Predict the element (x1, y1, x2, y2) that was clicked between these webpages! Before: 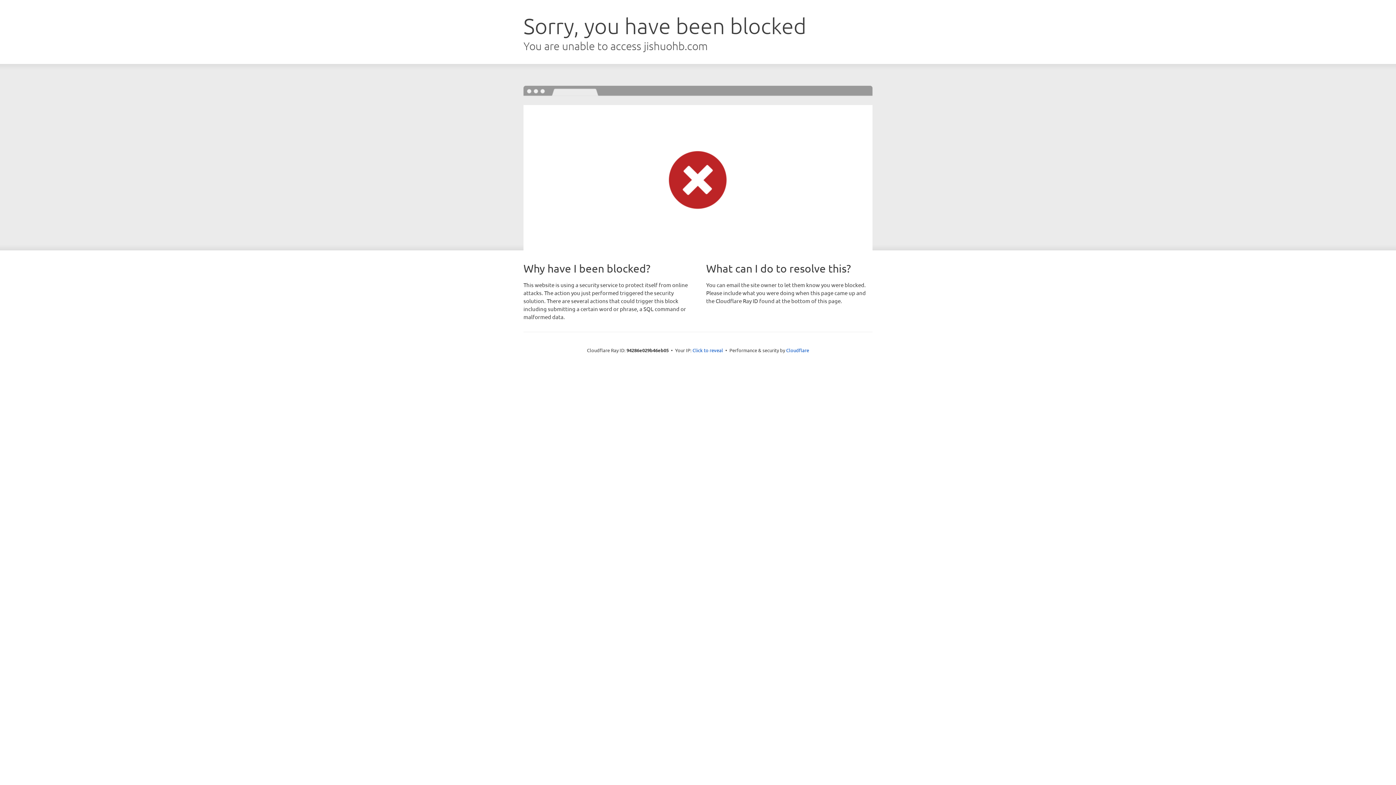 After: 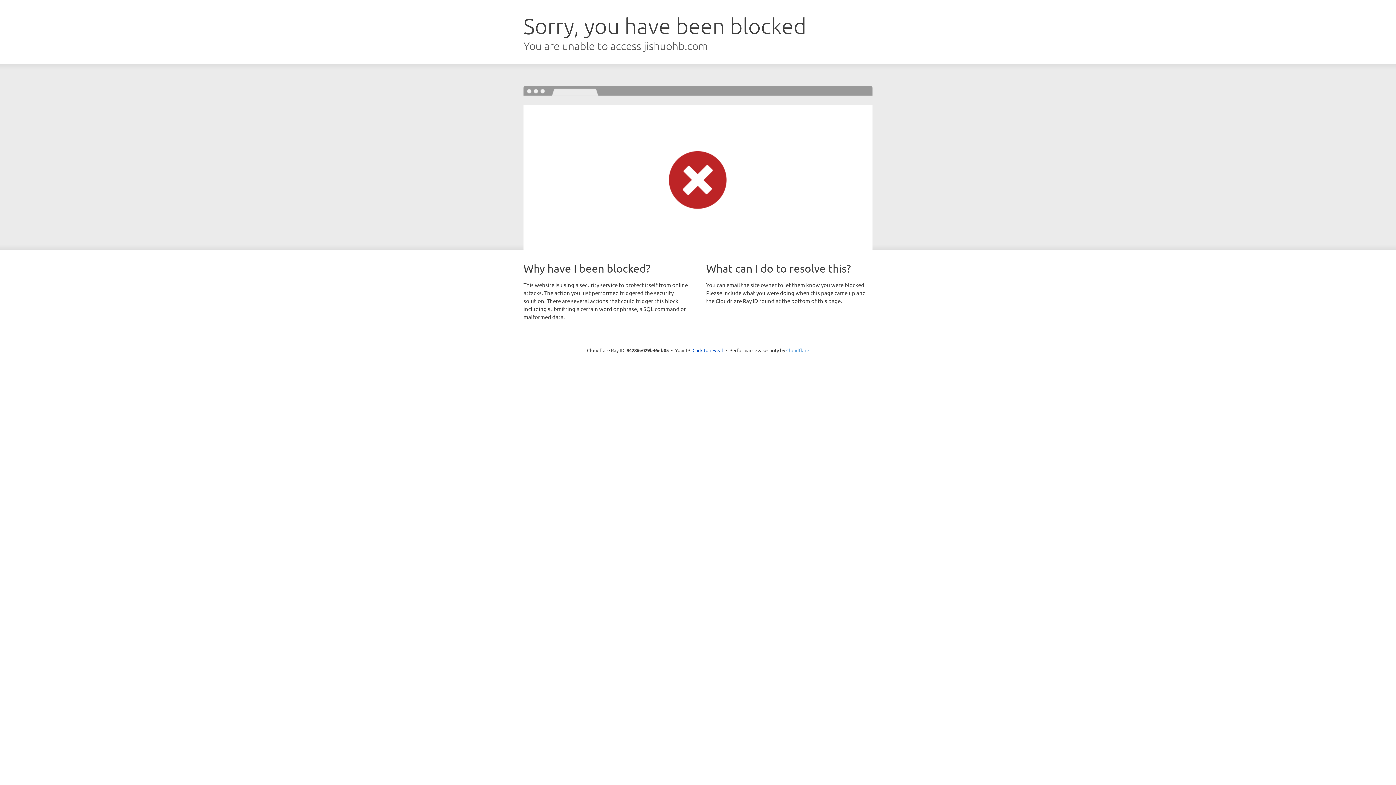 Action: bbox: (786, 347, 809, 353) label: Cloudflare